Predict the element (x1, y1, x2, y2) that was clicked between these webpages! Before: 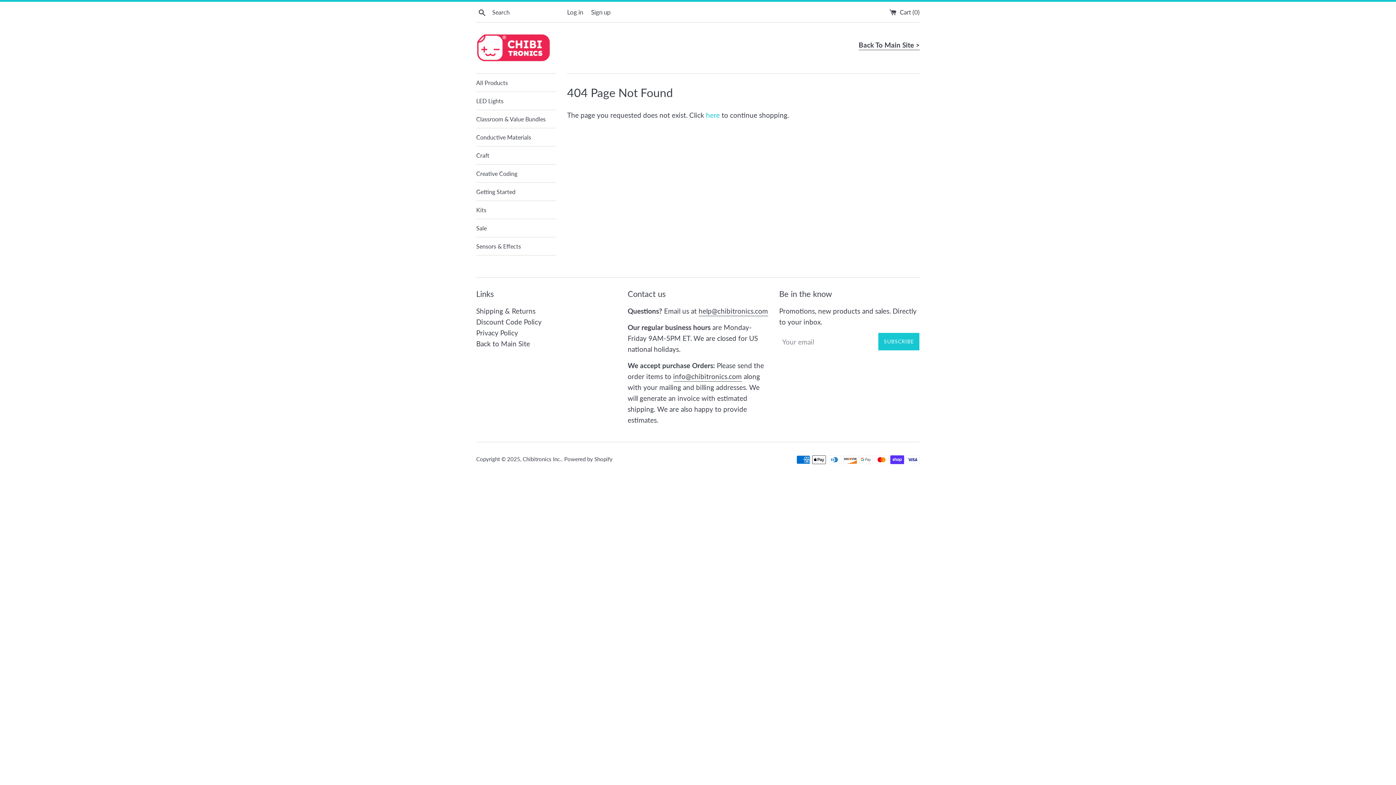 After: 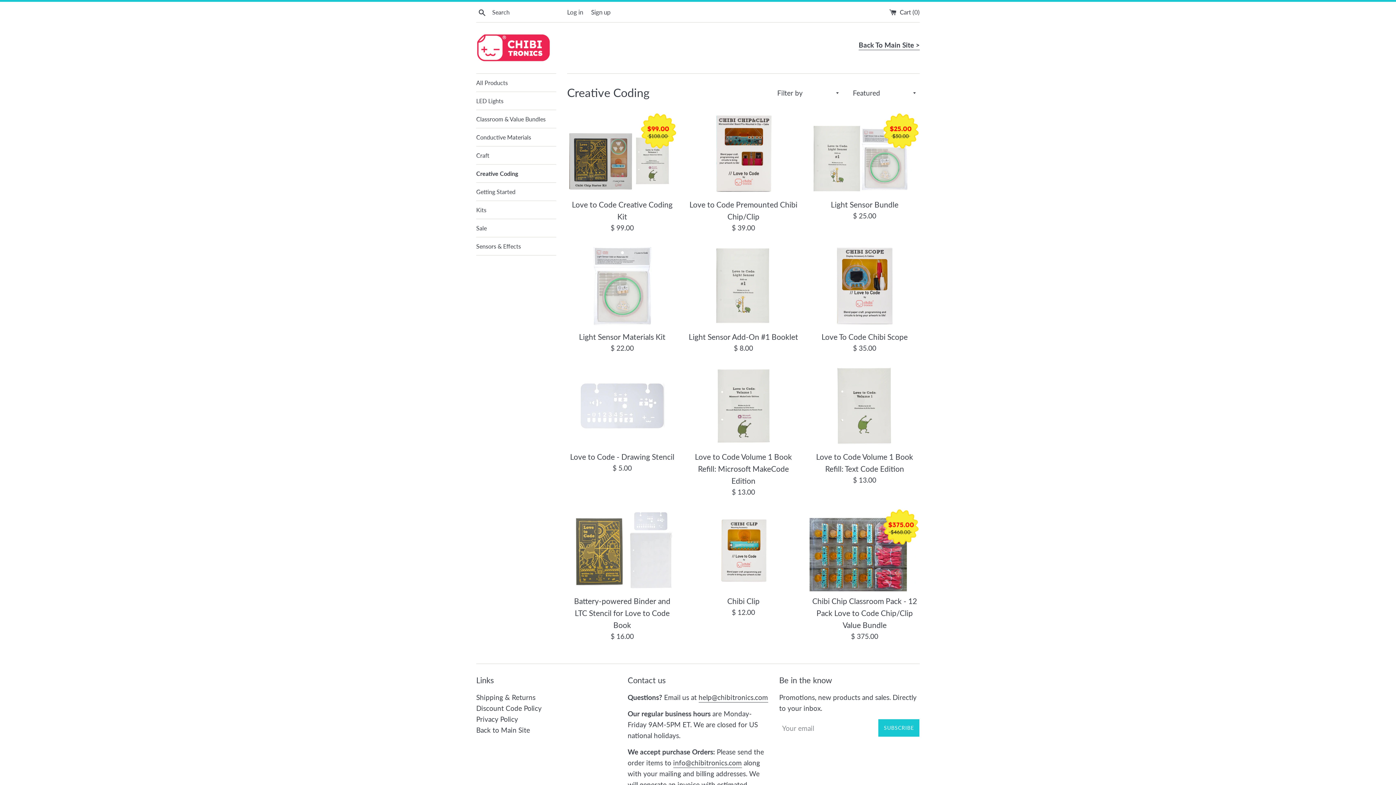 Action: label: Creative Coding bbox: (476, 164, 556, 182)